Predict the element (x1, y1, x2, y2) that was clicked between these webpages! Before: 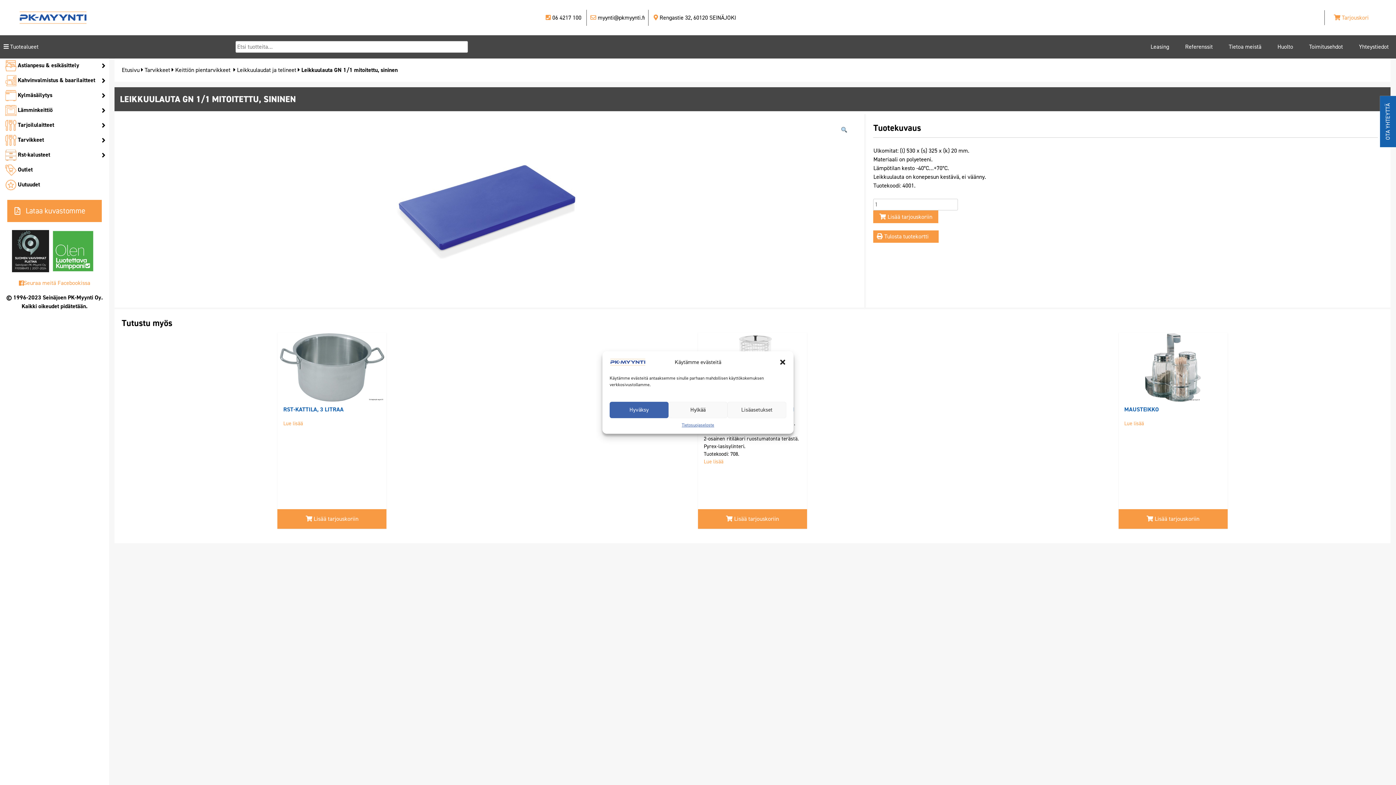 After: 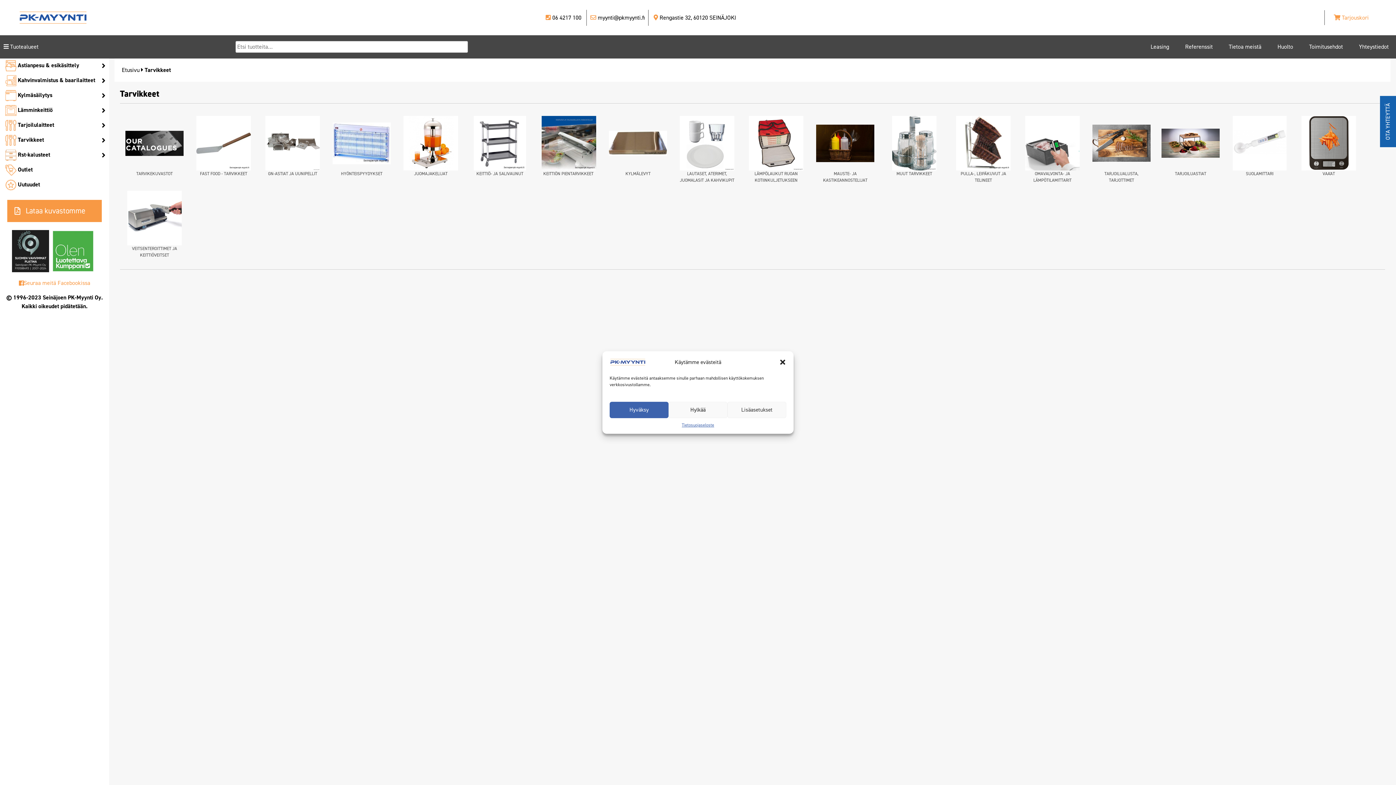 Action: label: Tarvikkeet bbox: (17, 136, 44, 143)